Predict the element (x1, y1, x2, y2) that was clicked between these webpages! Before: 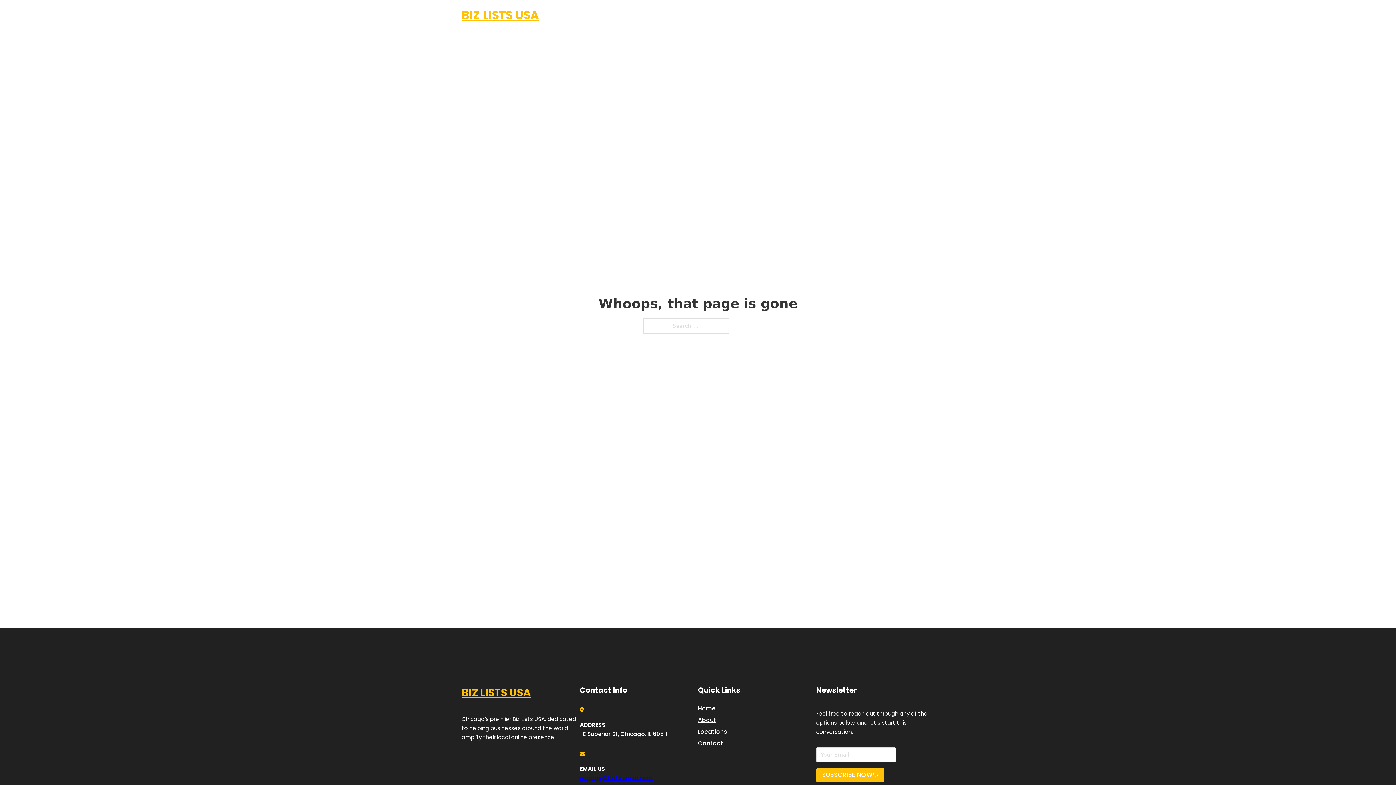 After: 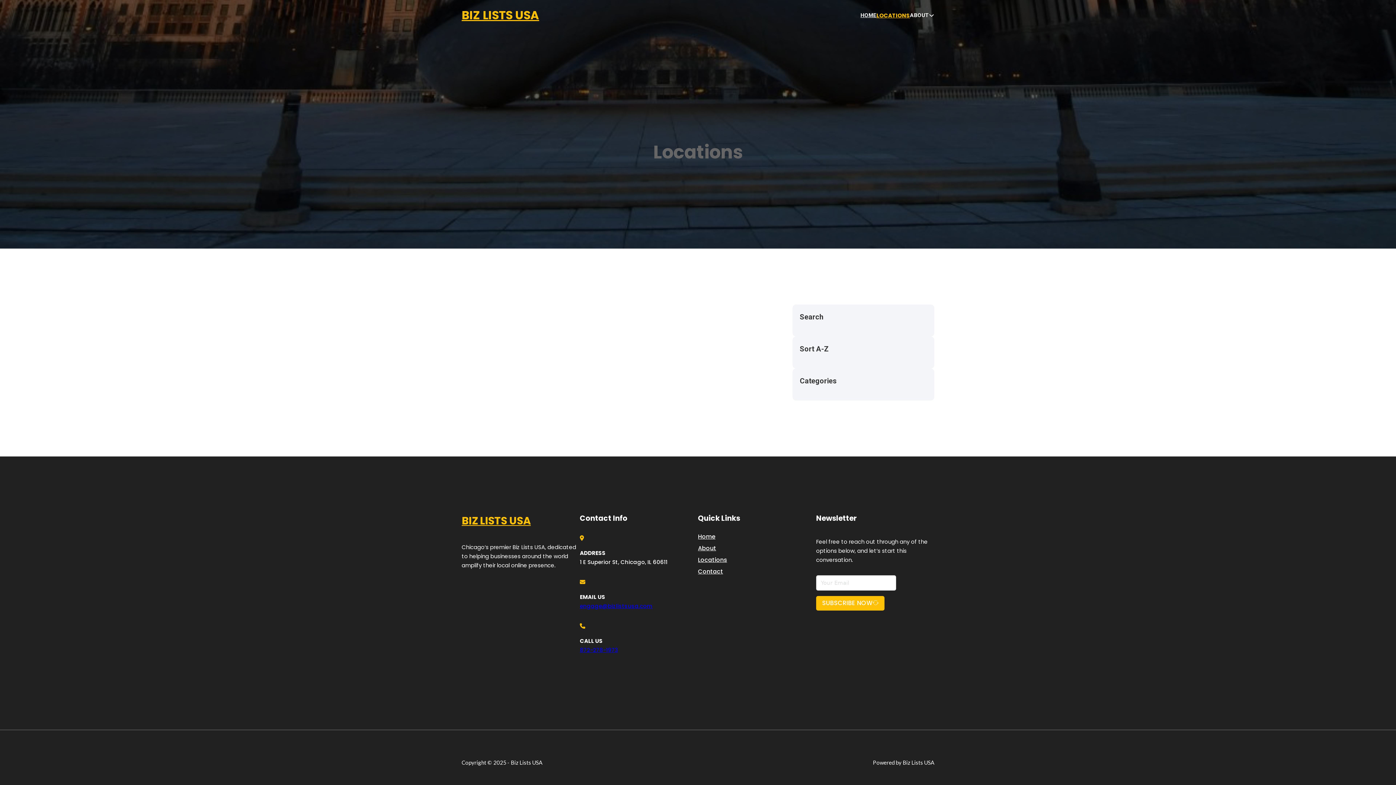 Action: bbox: (698, 727, 727, 736) label: Locations